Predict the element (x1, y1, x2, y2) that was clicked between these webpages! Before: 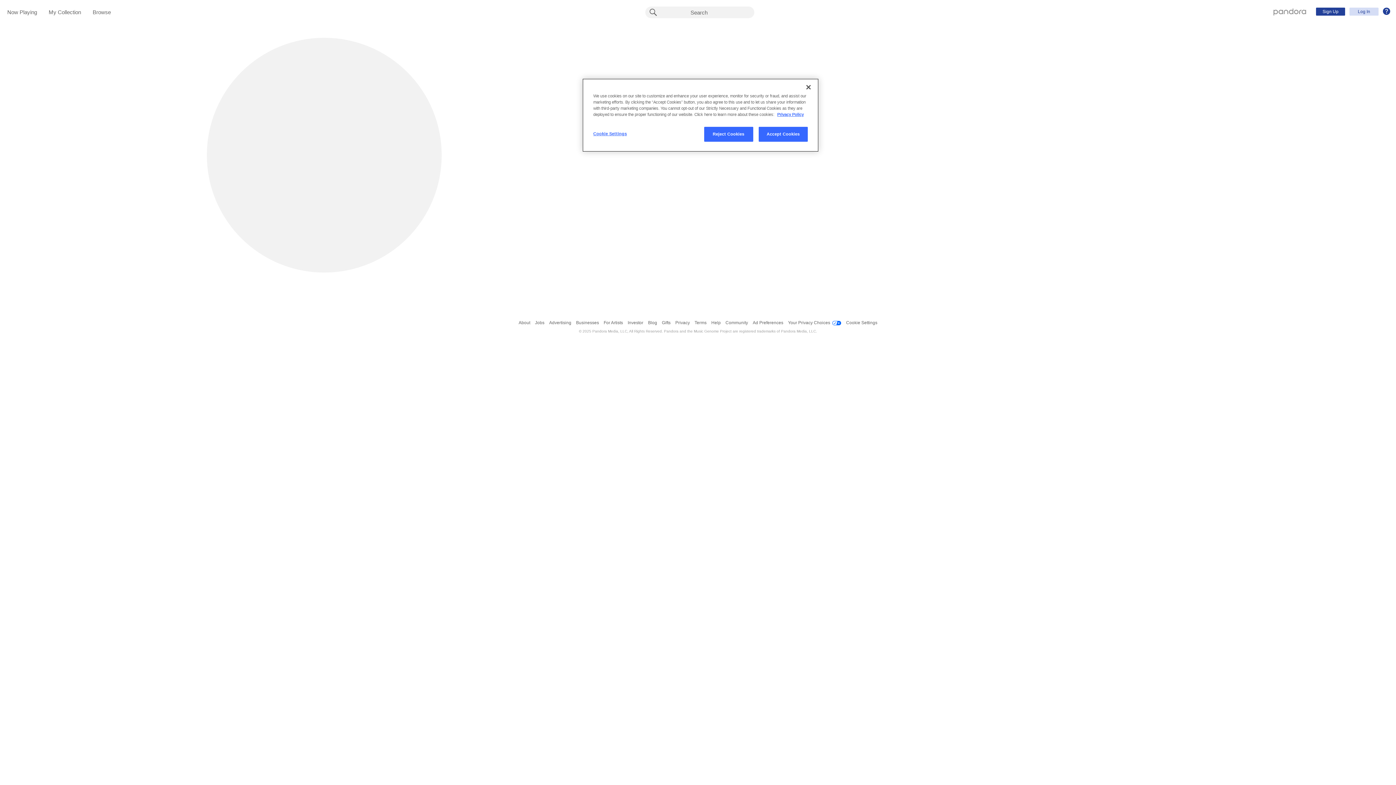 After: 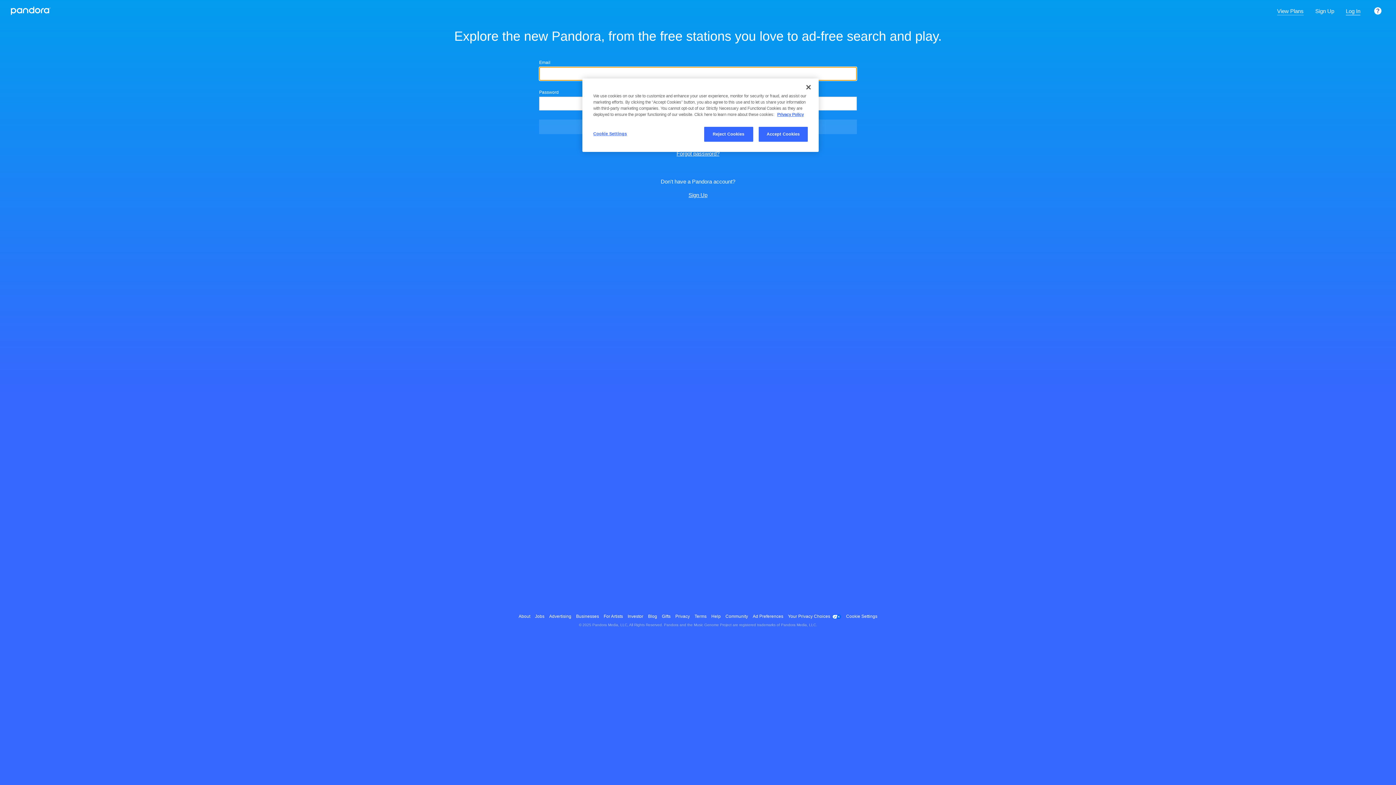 Action: bbox: (1273, 8, 1306, 14) label: Pandora - Home